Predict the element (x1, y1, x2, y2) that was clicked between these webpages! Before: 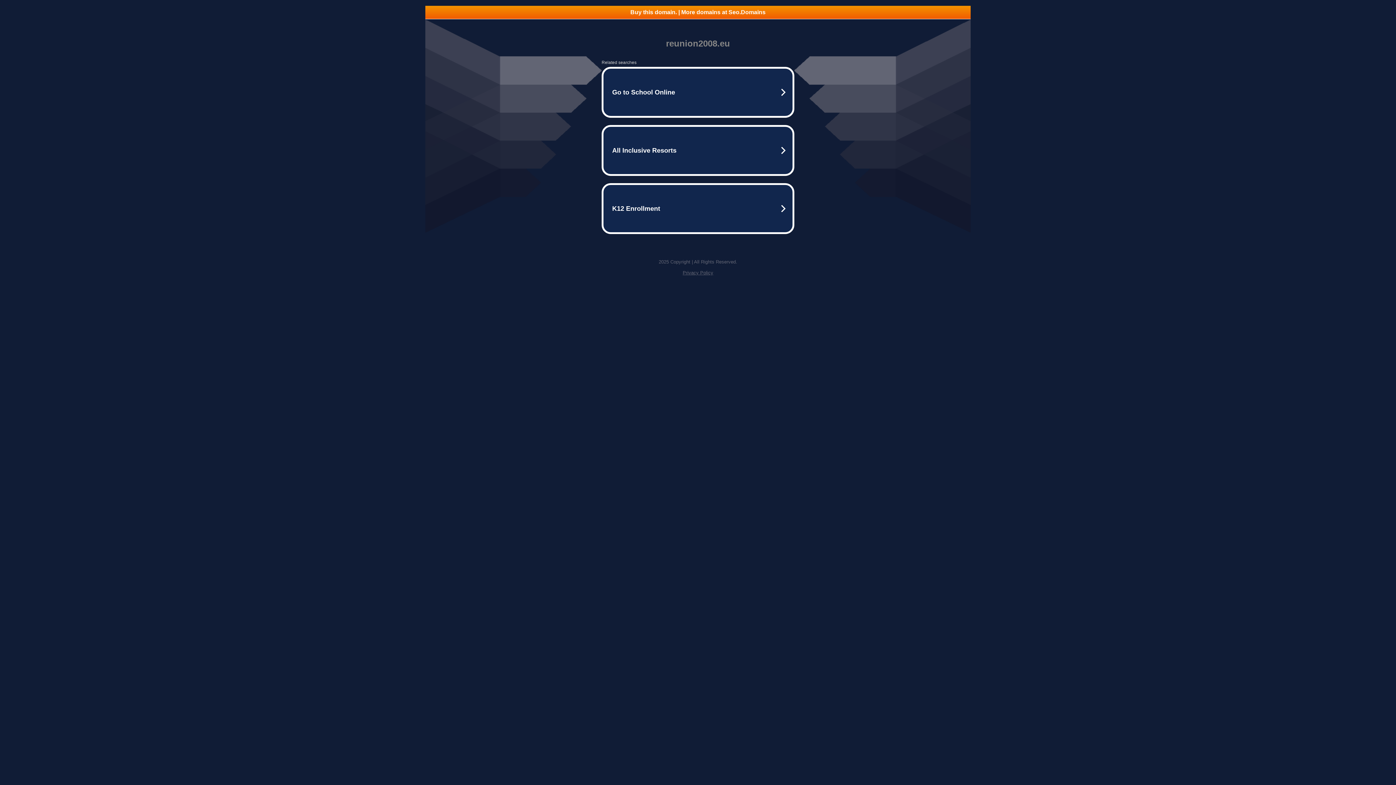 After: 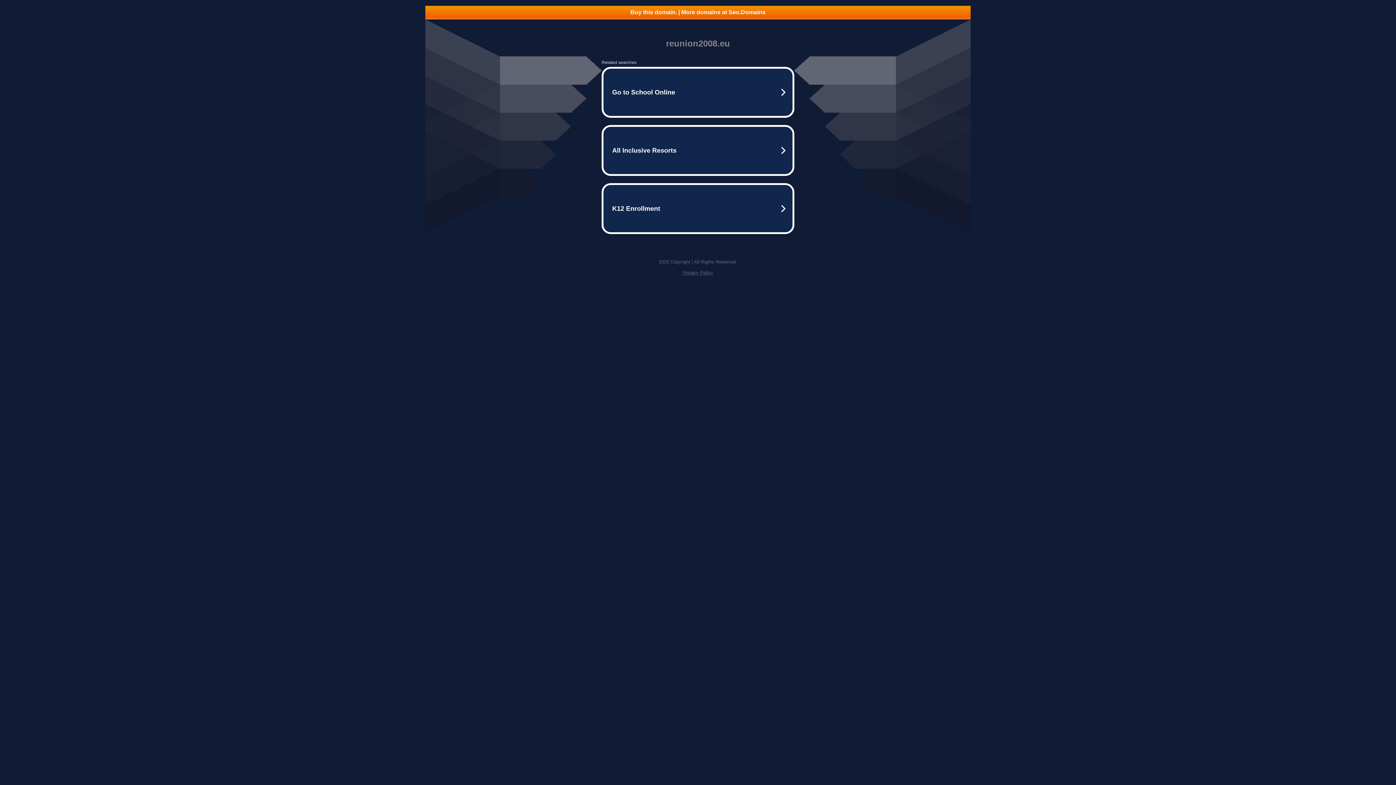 Action: label: Buy this domain. | More domains at Seo.Domains bbox: (425, 5, 970, 18)